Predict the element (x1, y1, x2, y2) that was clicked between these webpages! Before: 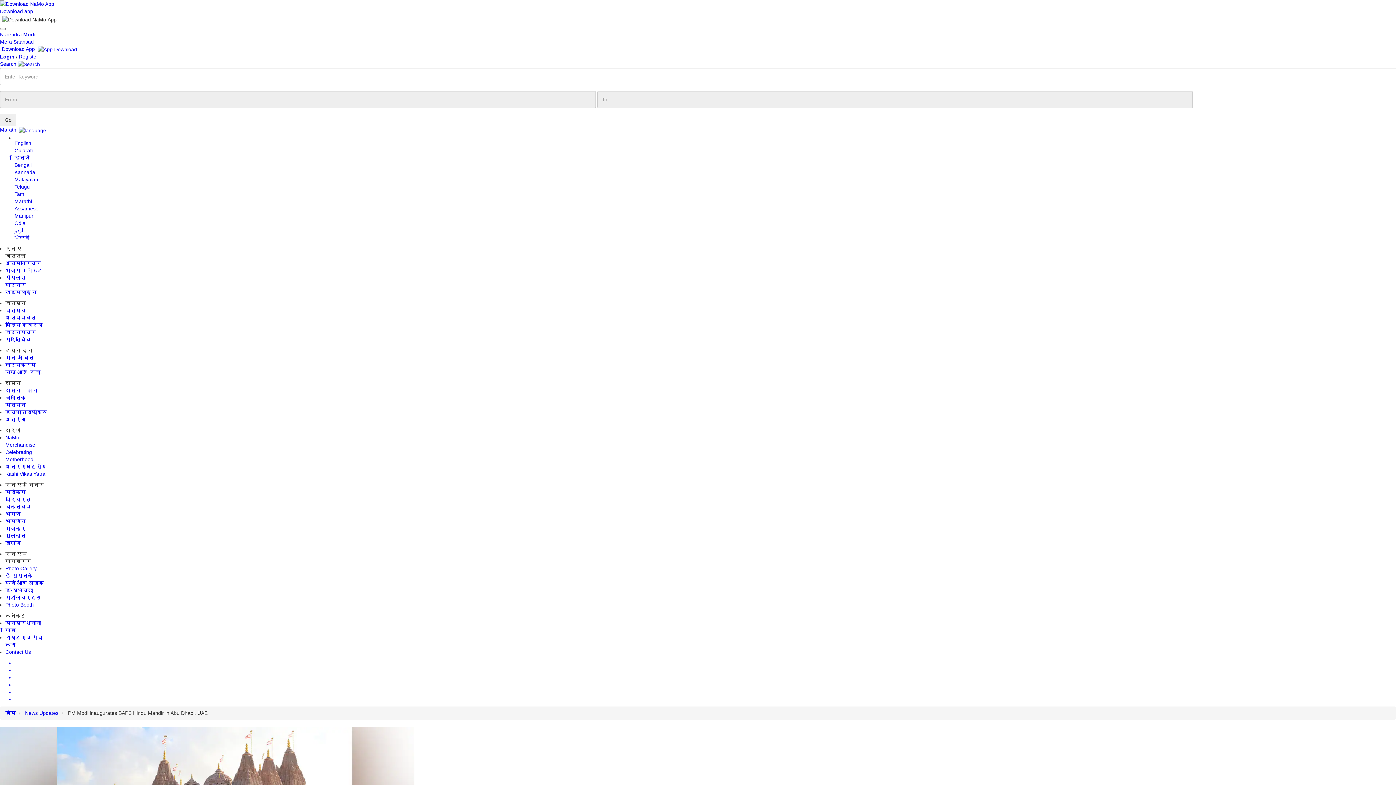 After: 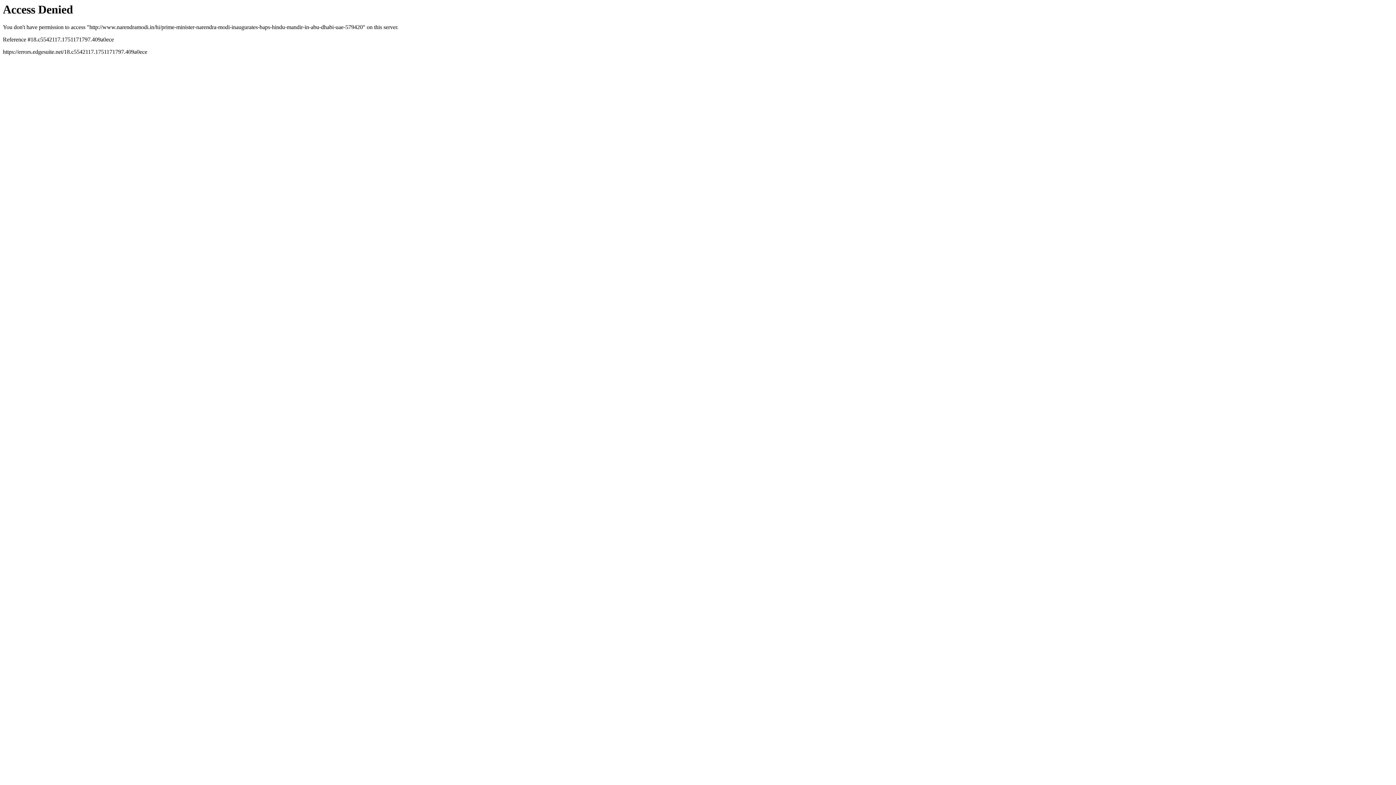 Action: label: हिन्दी bbox: (14, 154, 29, 160)